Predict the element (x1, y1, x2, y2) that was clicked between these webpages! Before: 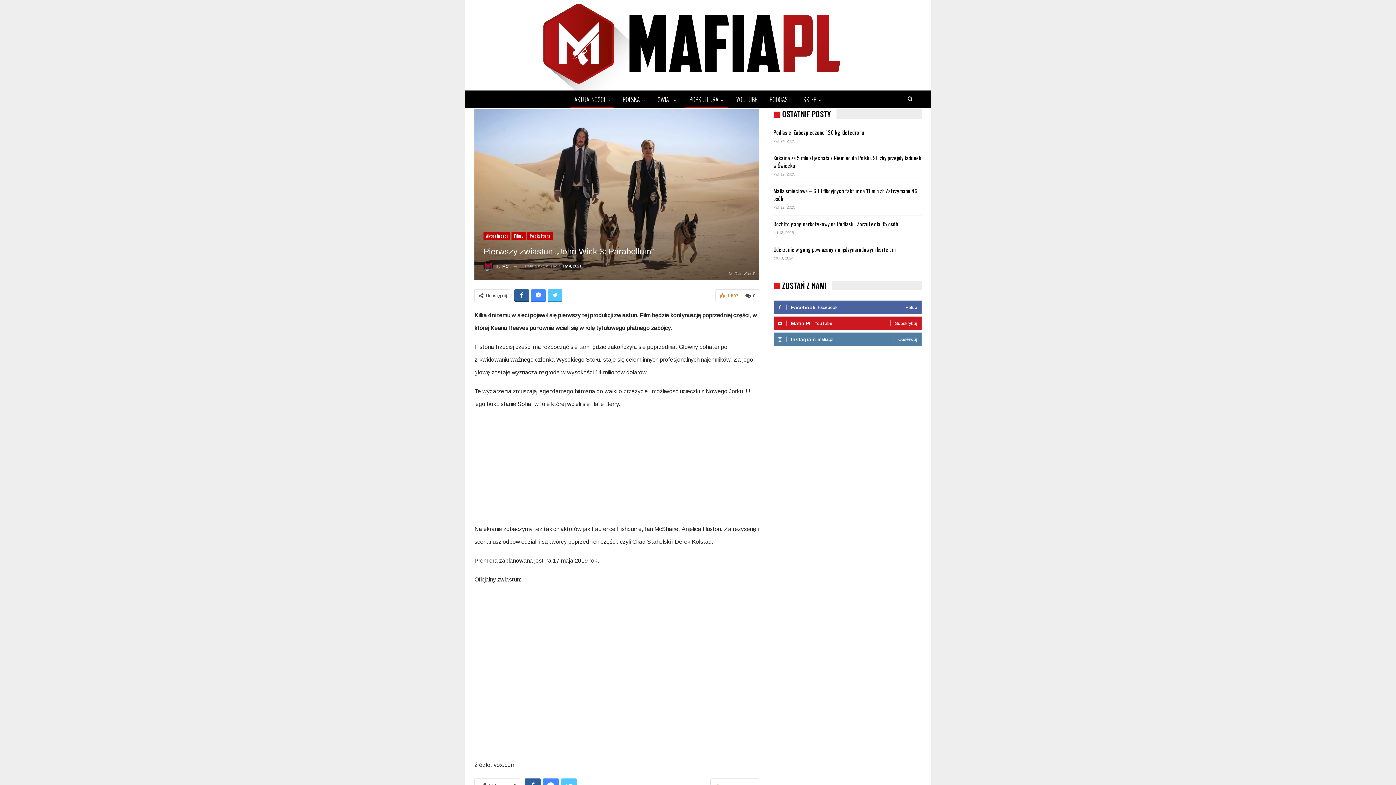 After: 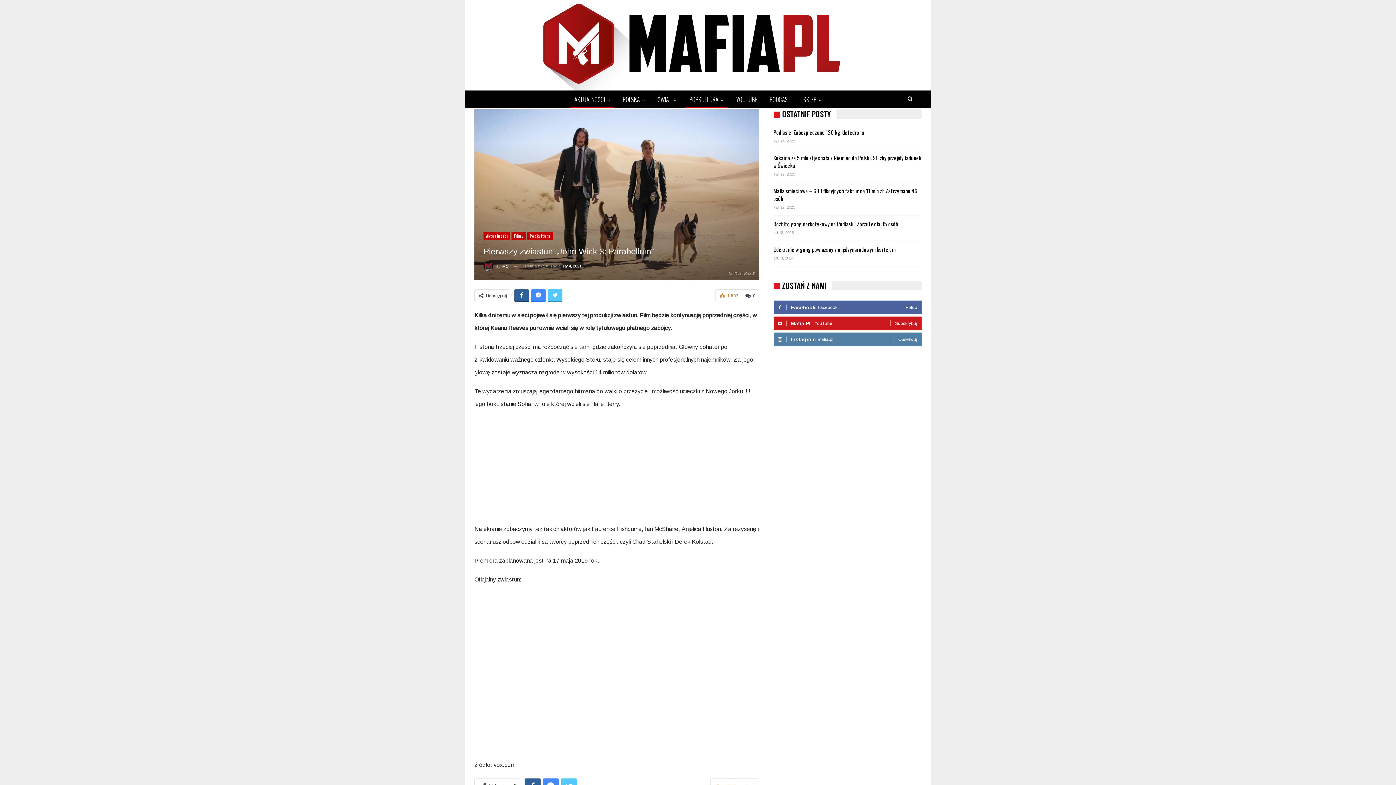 Action: label: Instagrammafia.pl
Obserwuj bbox: (778, 332, 917, 346)